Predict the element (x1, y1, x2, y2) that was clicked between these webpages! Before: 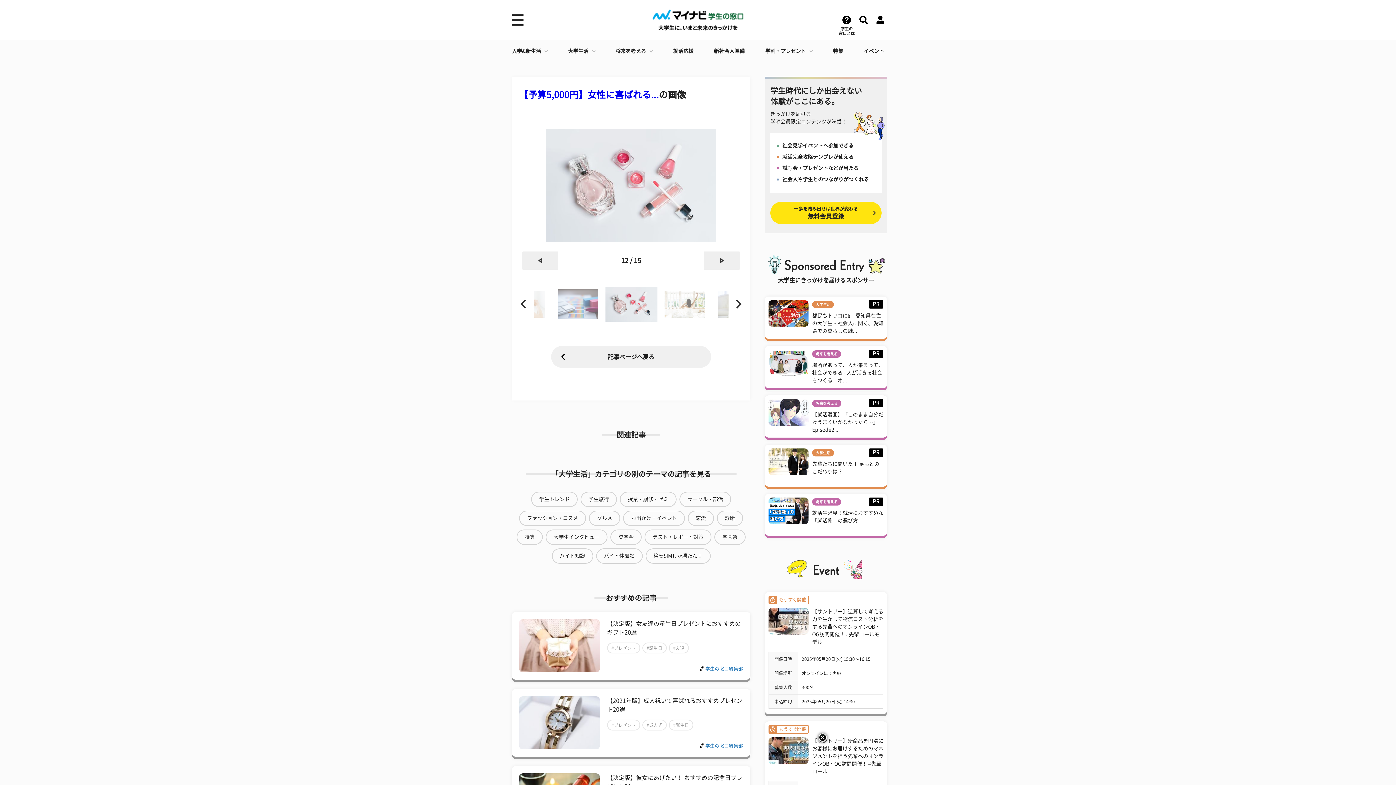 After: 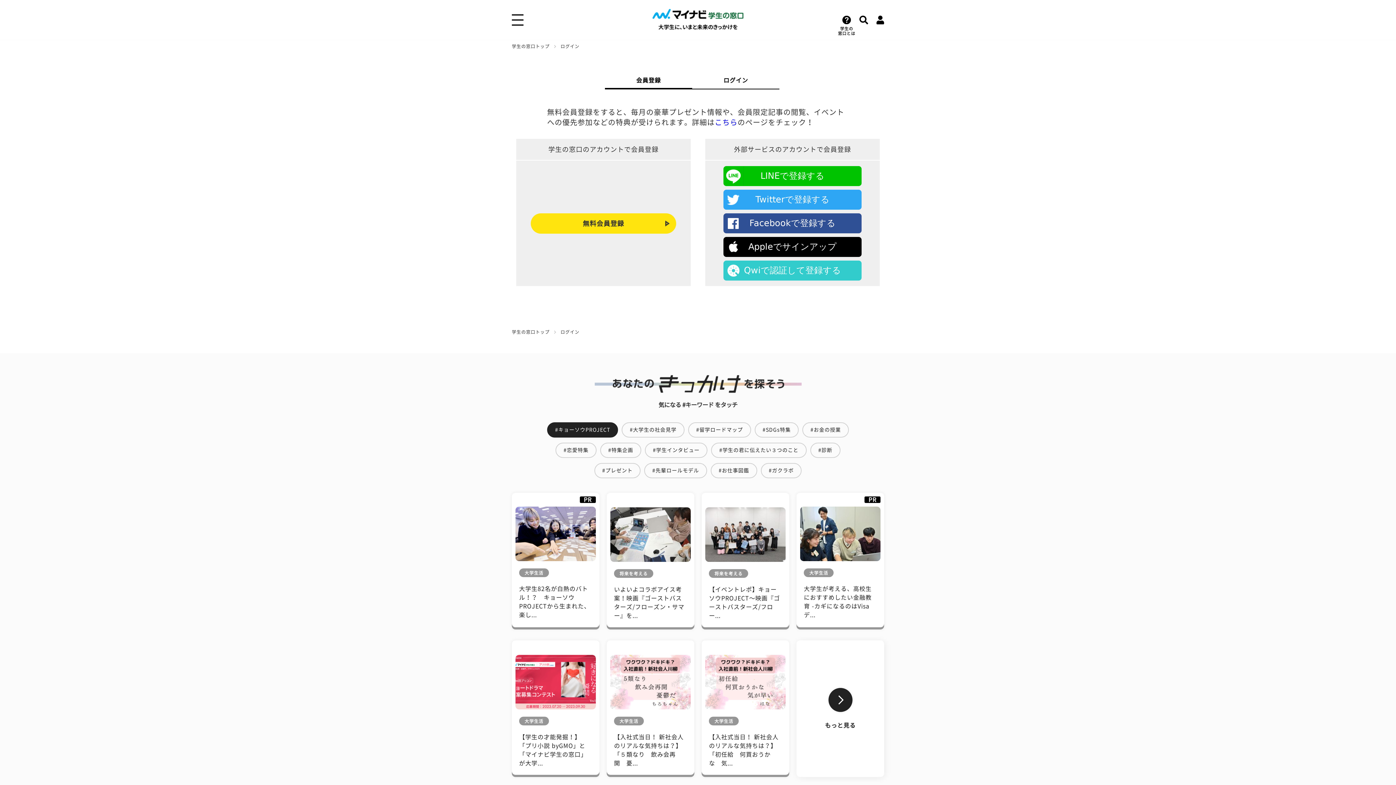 Action: label: 一歩を踏み出せば世界が変わる
無料会員登録 bbox: (770, 201, 881, 224)